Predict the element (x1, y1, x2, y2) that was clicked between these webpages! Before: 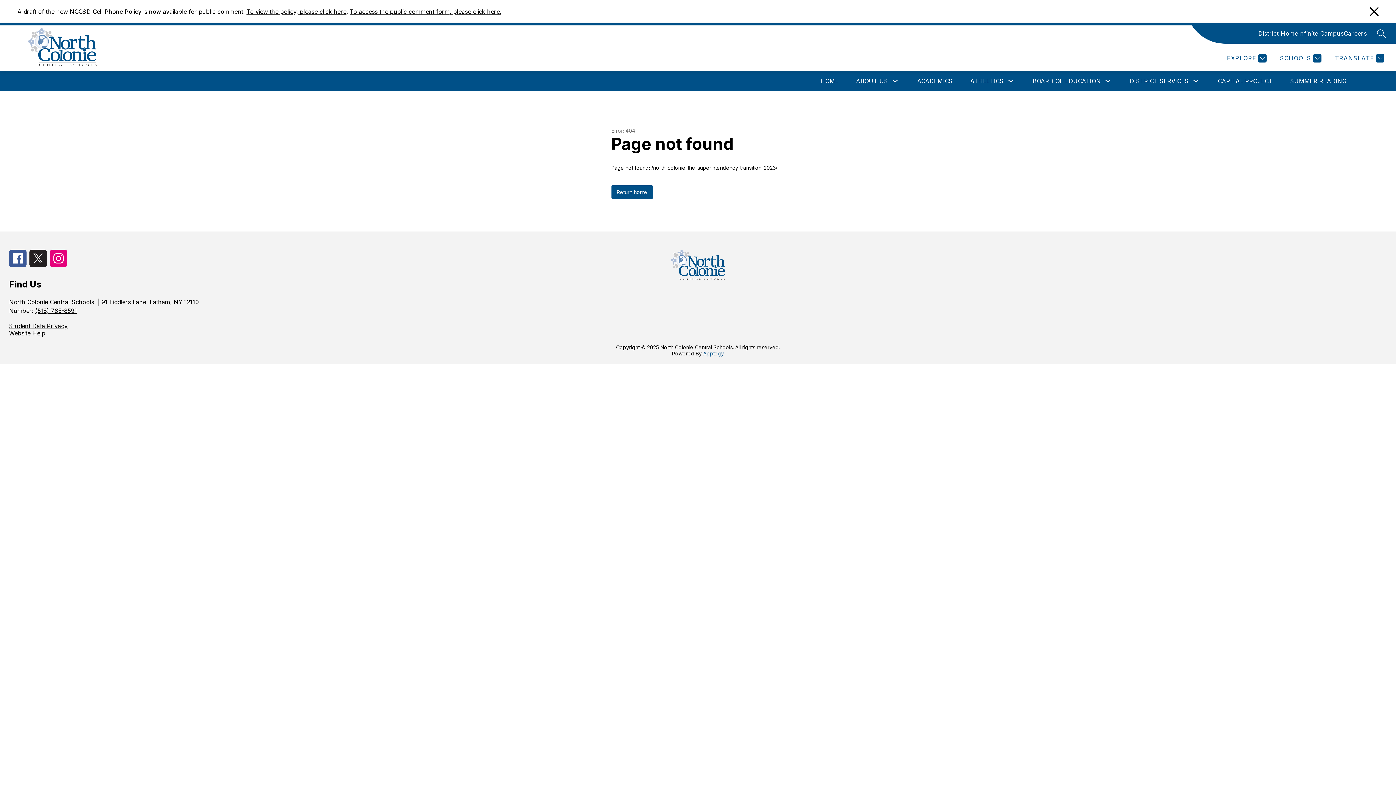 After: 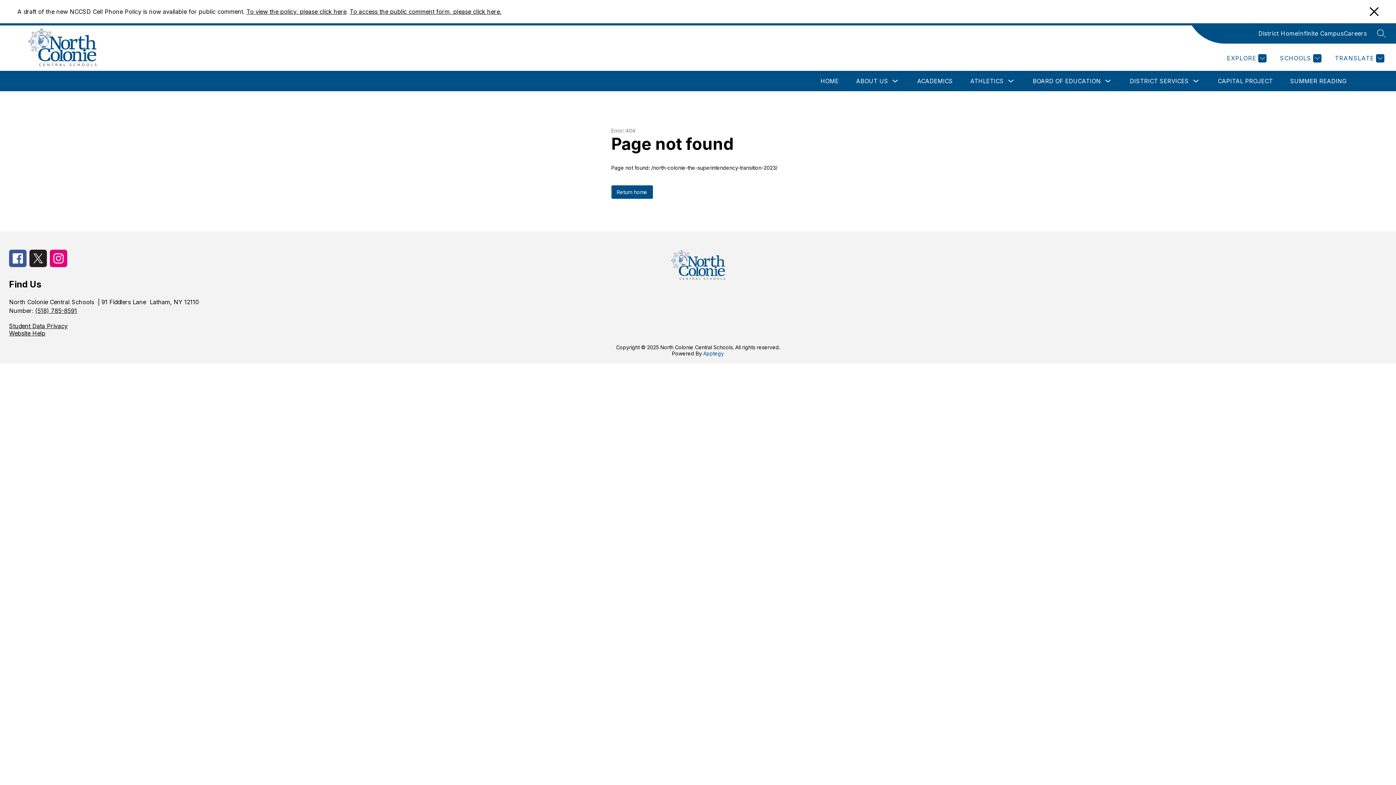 Action: bbox: (703, 350, 724, 356) label: Apptegy
Visit us to learn more